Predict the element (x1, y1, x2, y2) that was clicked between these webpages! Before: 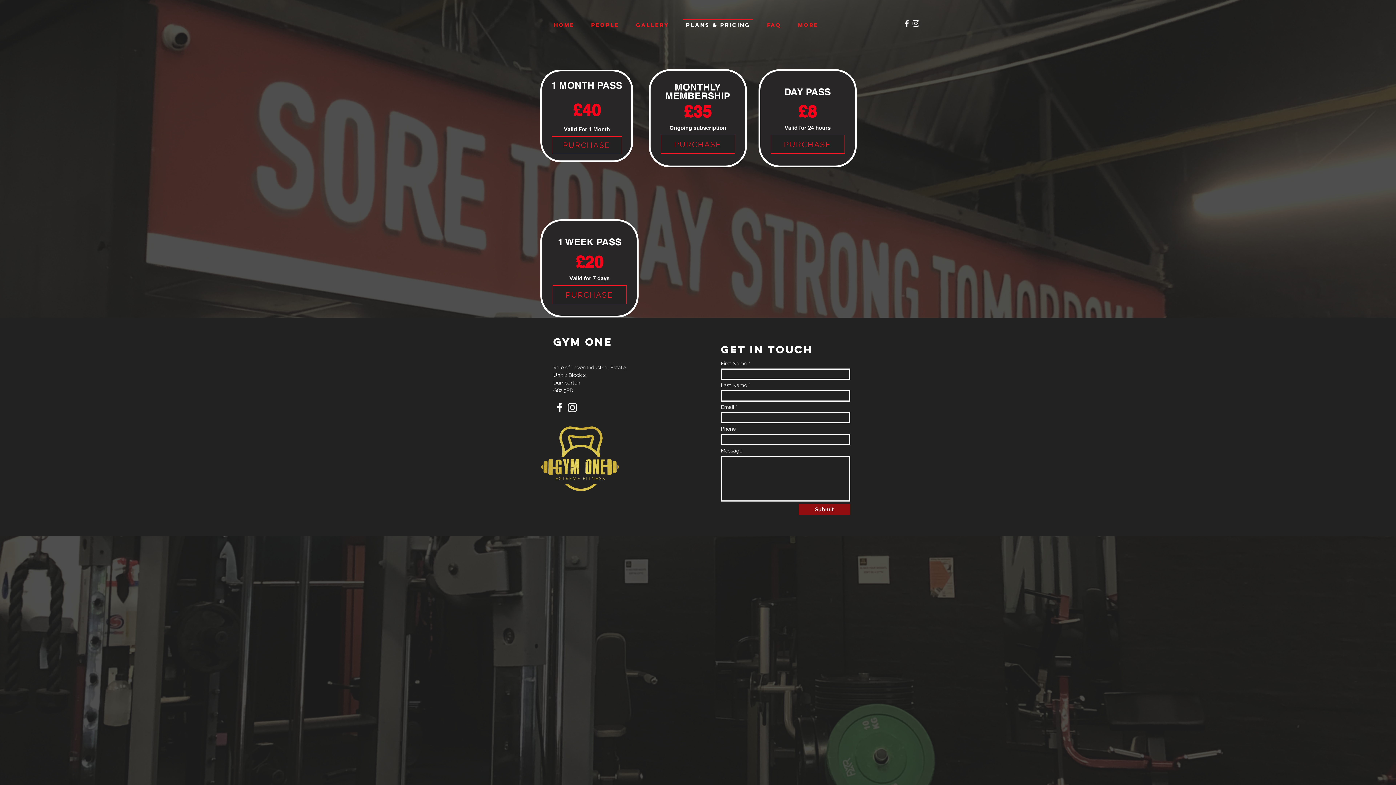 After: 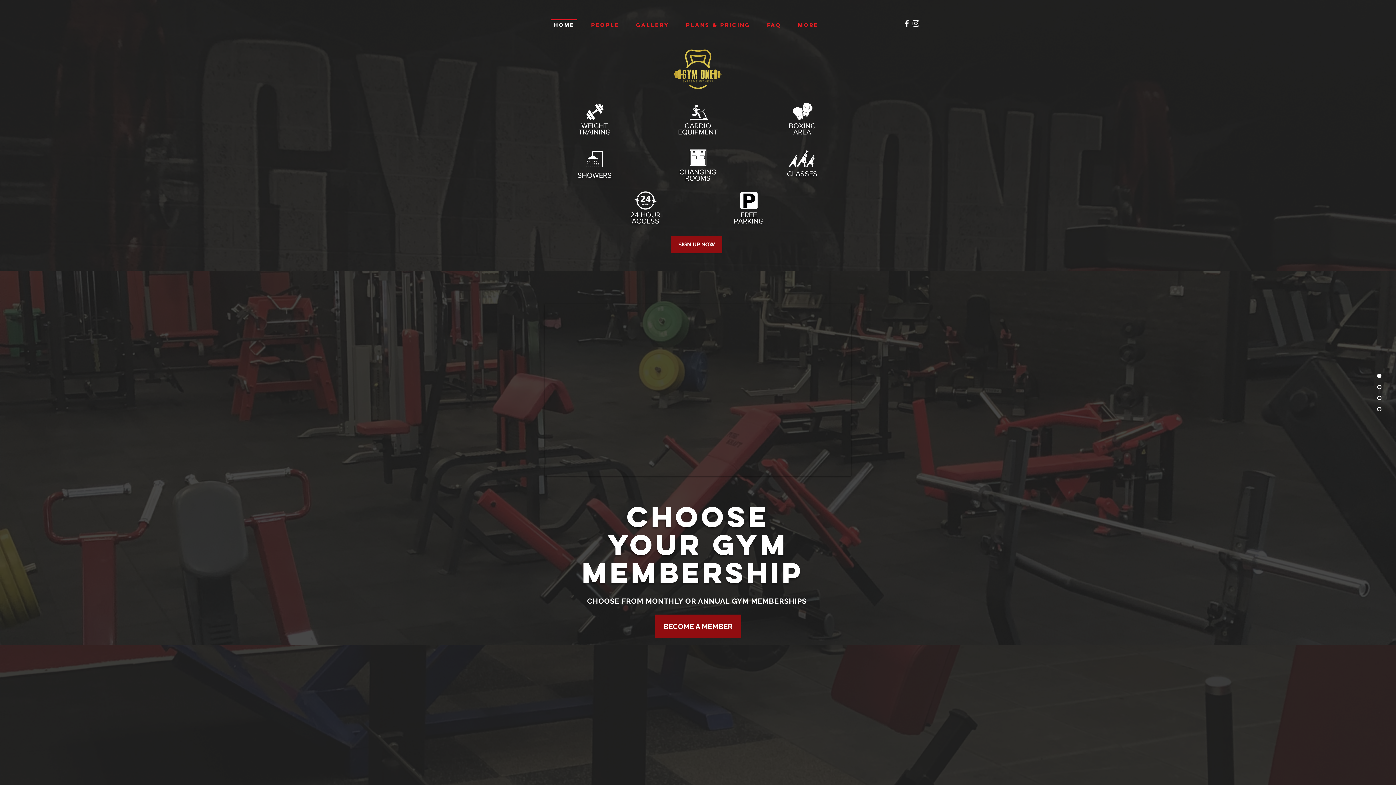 Action: bbox: (545, 18, 582, 24) label: HOME